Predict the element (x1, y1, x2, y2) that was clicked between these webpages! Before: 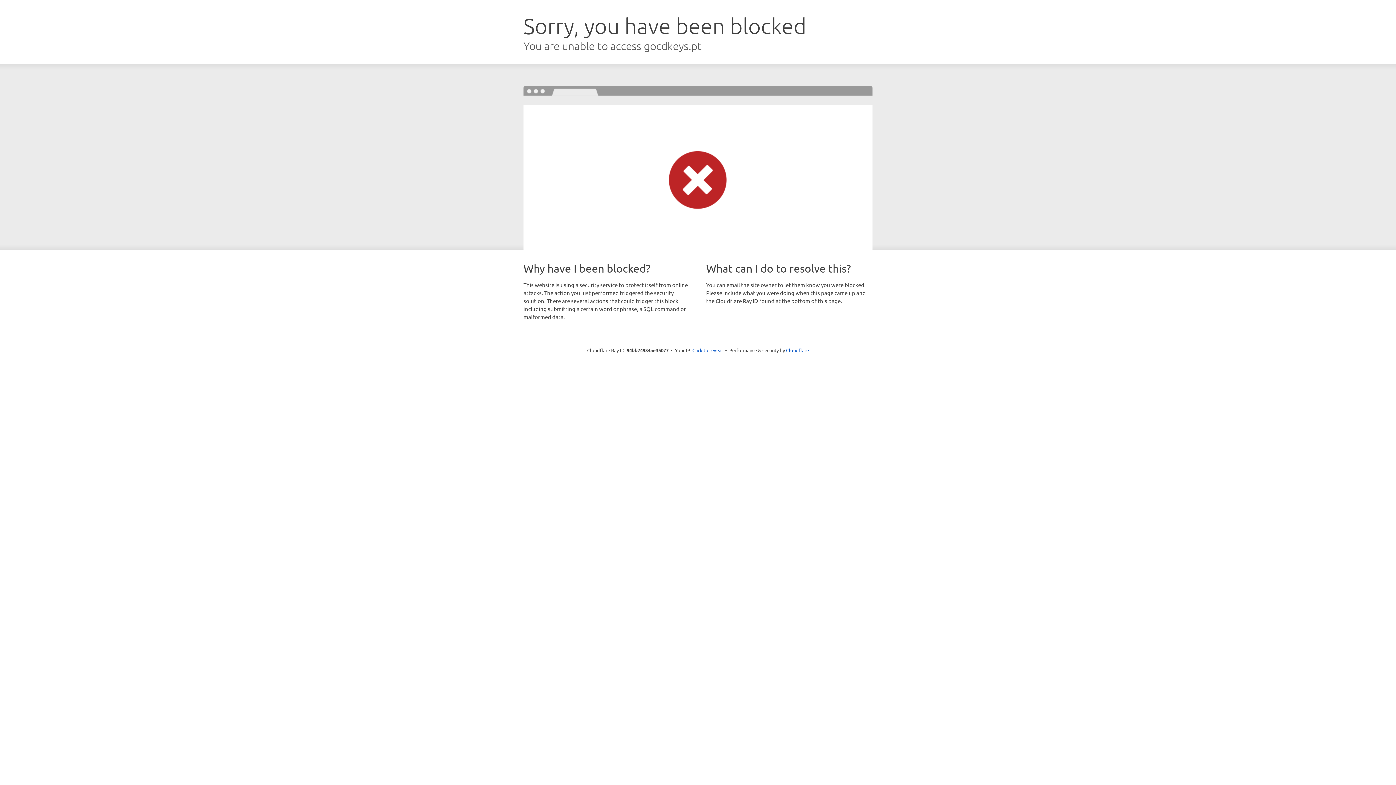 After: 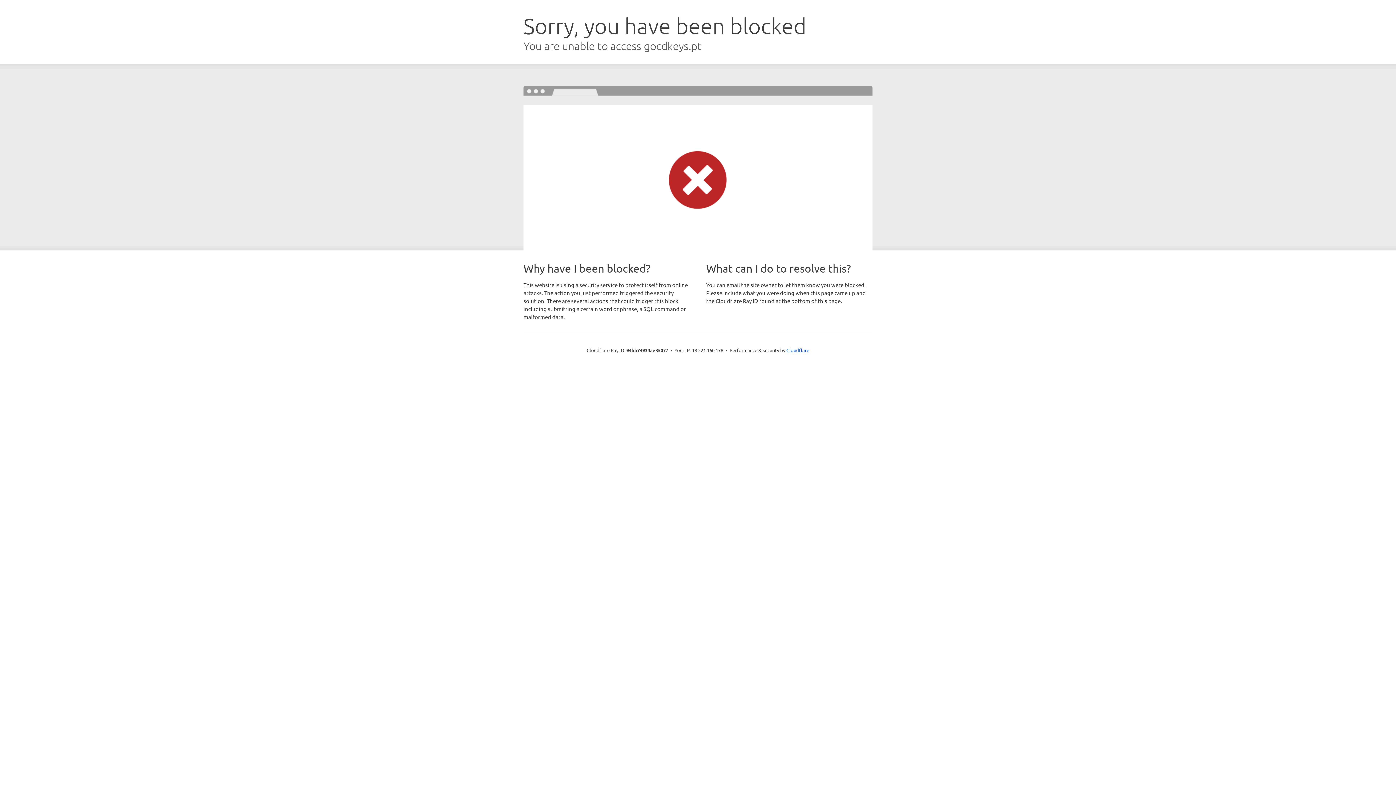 Action: bbox: (692, 346, 723, 353) label: Click to reveal